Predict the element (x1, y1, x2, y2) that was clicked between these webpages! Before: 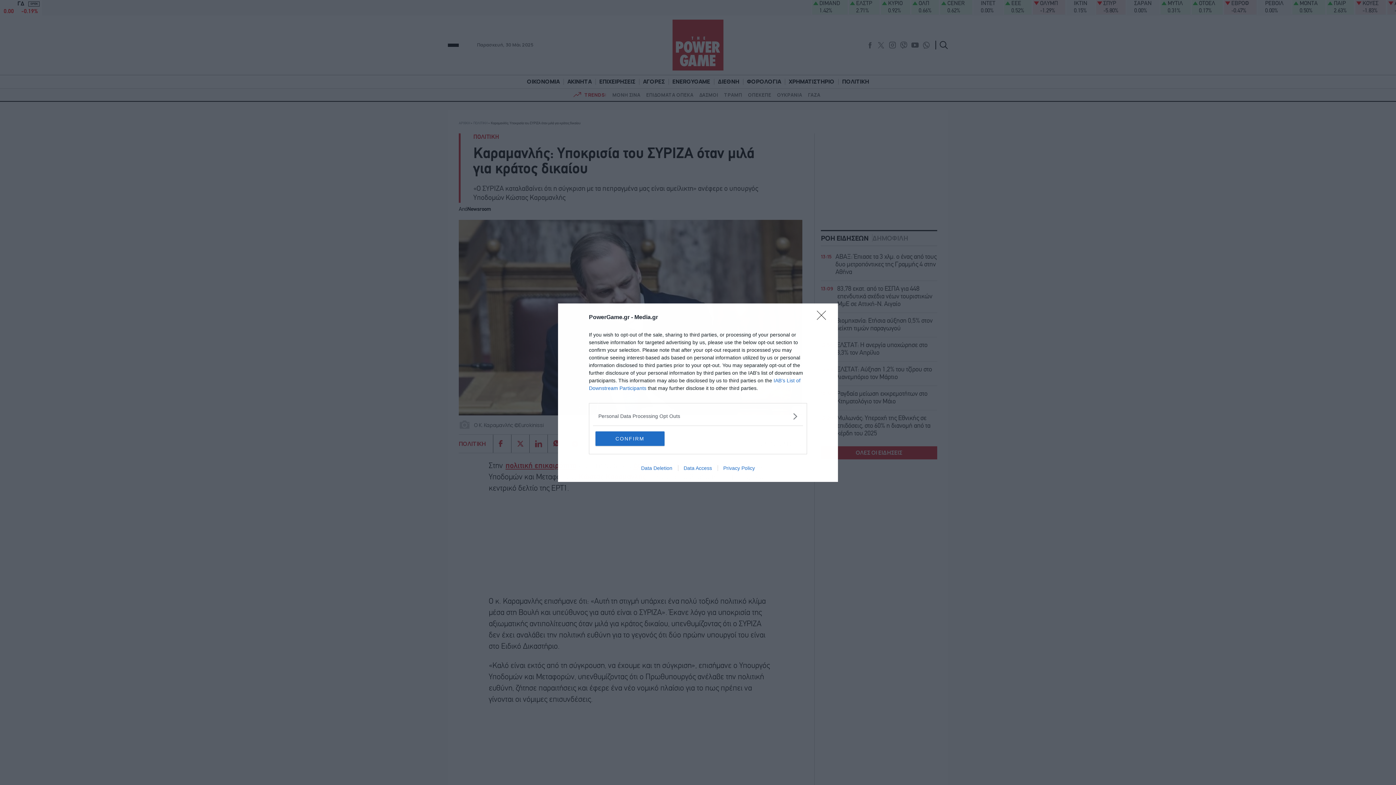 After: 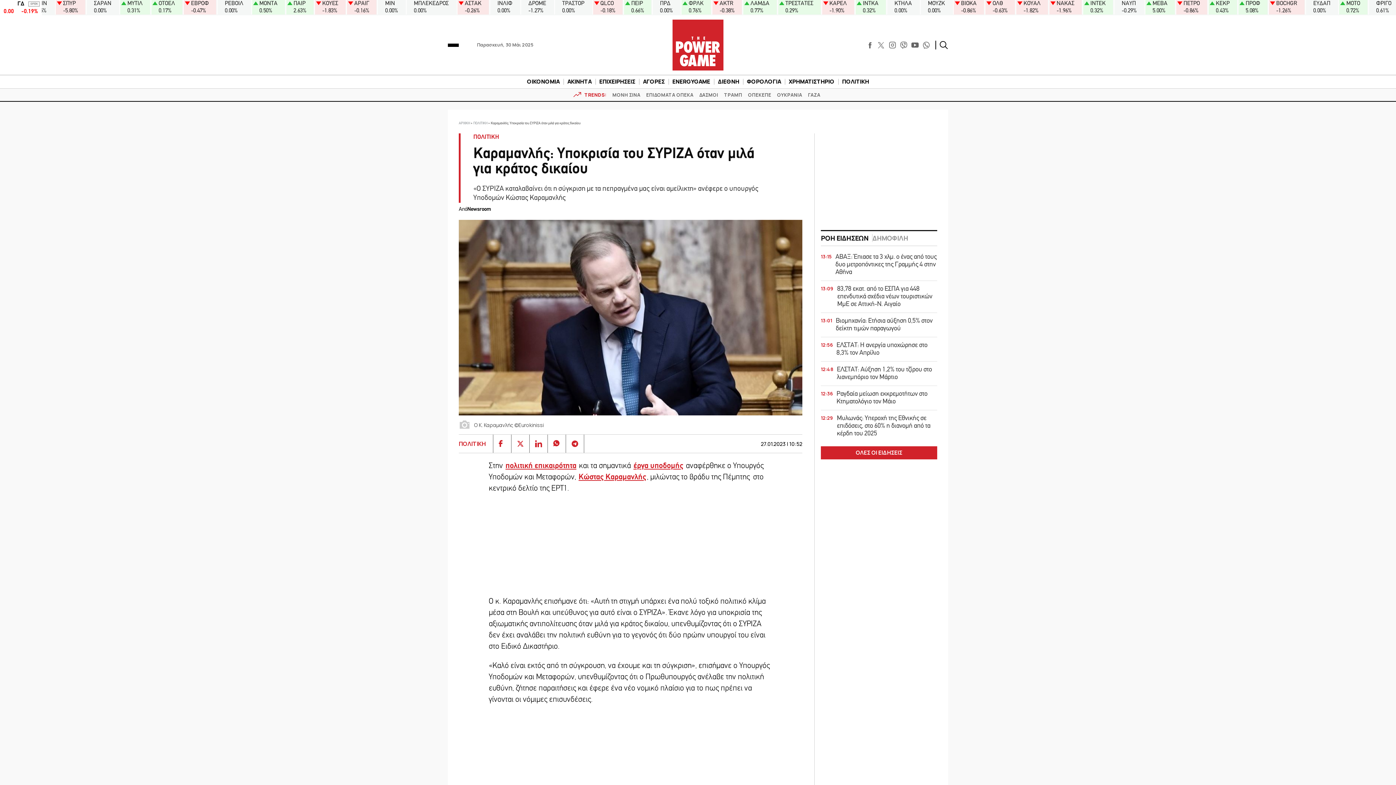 Action: bbox: (595, 431, 664, 446) label: CONFIRM